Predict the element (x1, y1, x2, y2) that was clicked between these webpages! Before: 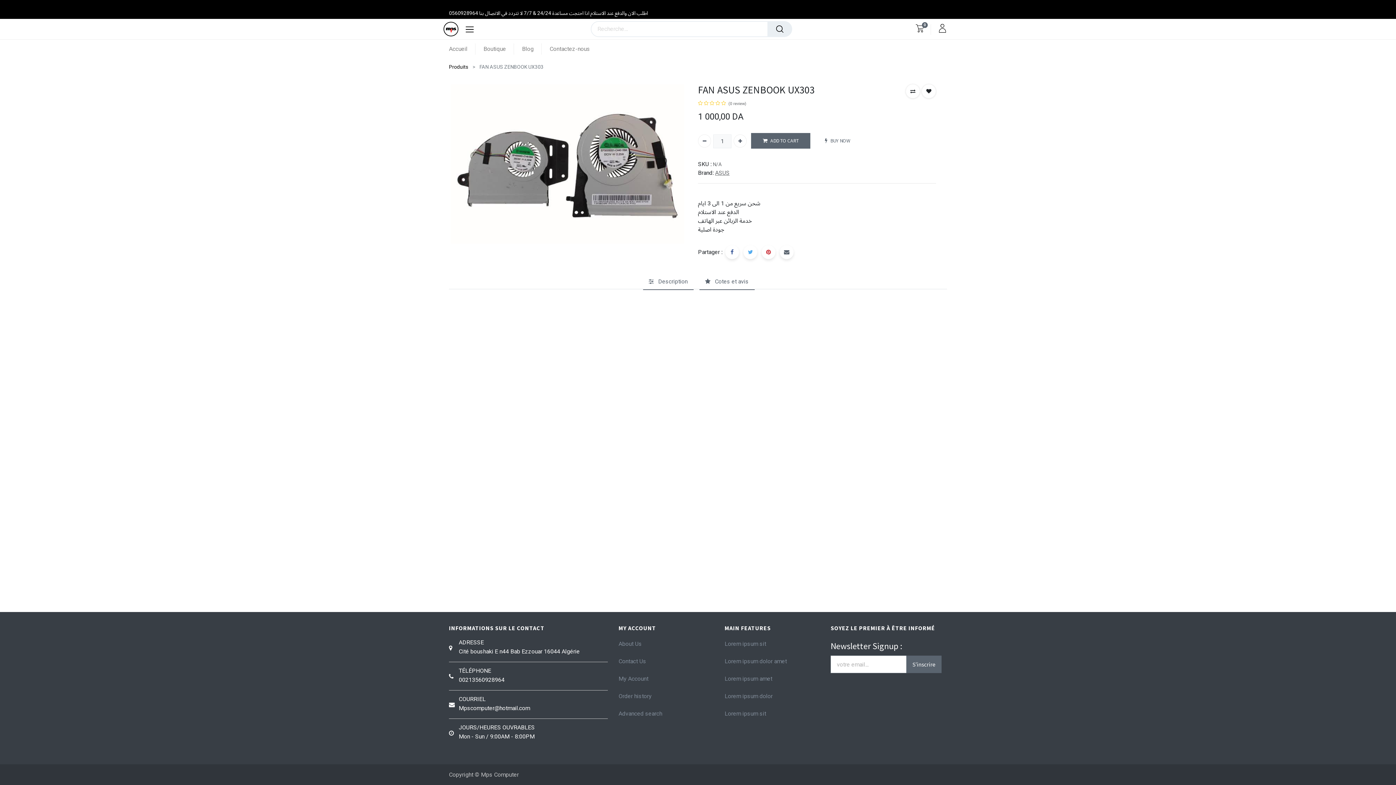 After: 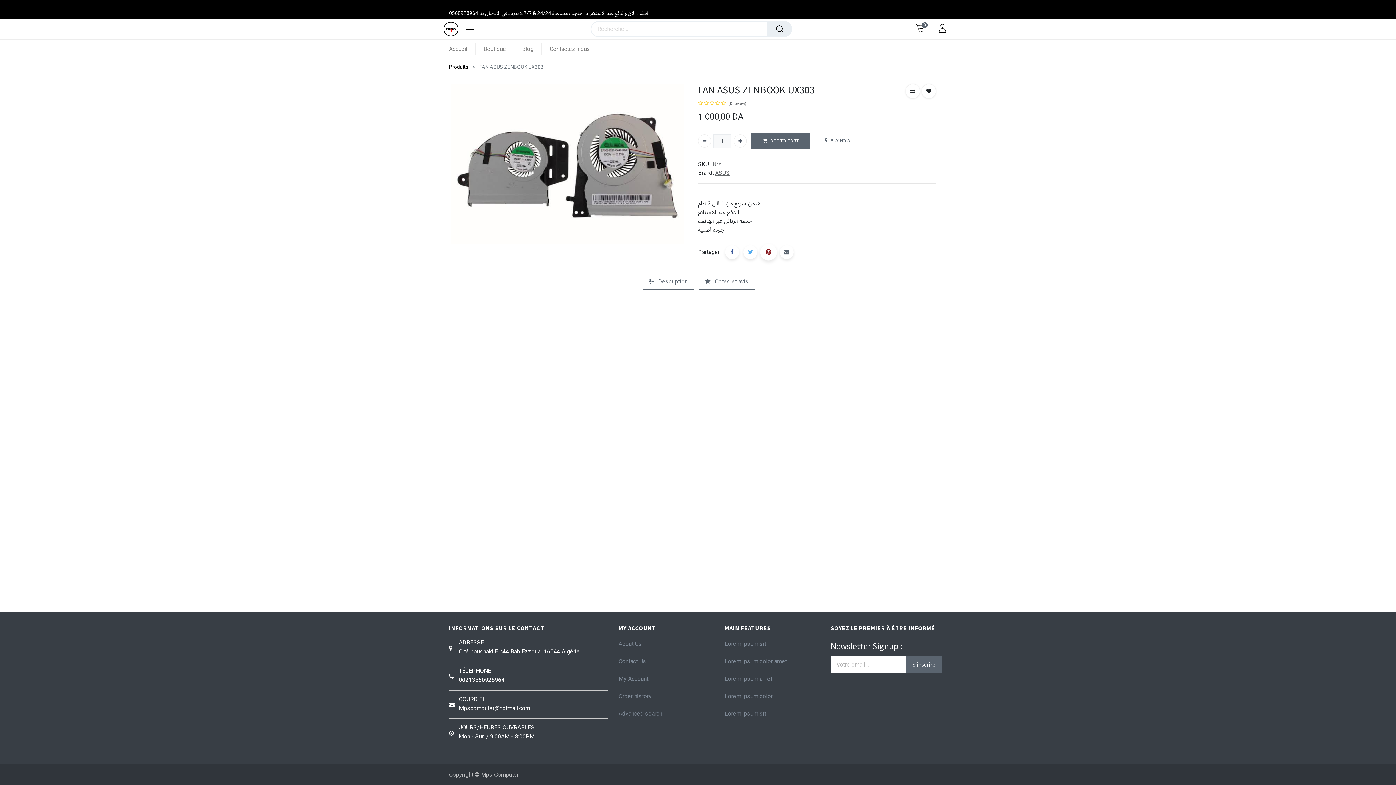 Action: bbox: (761, 245, 775, 259)